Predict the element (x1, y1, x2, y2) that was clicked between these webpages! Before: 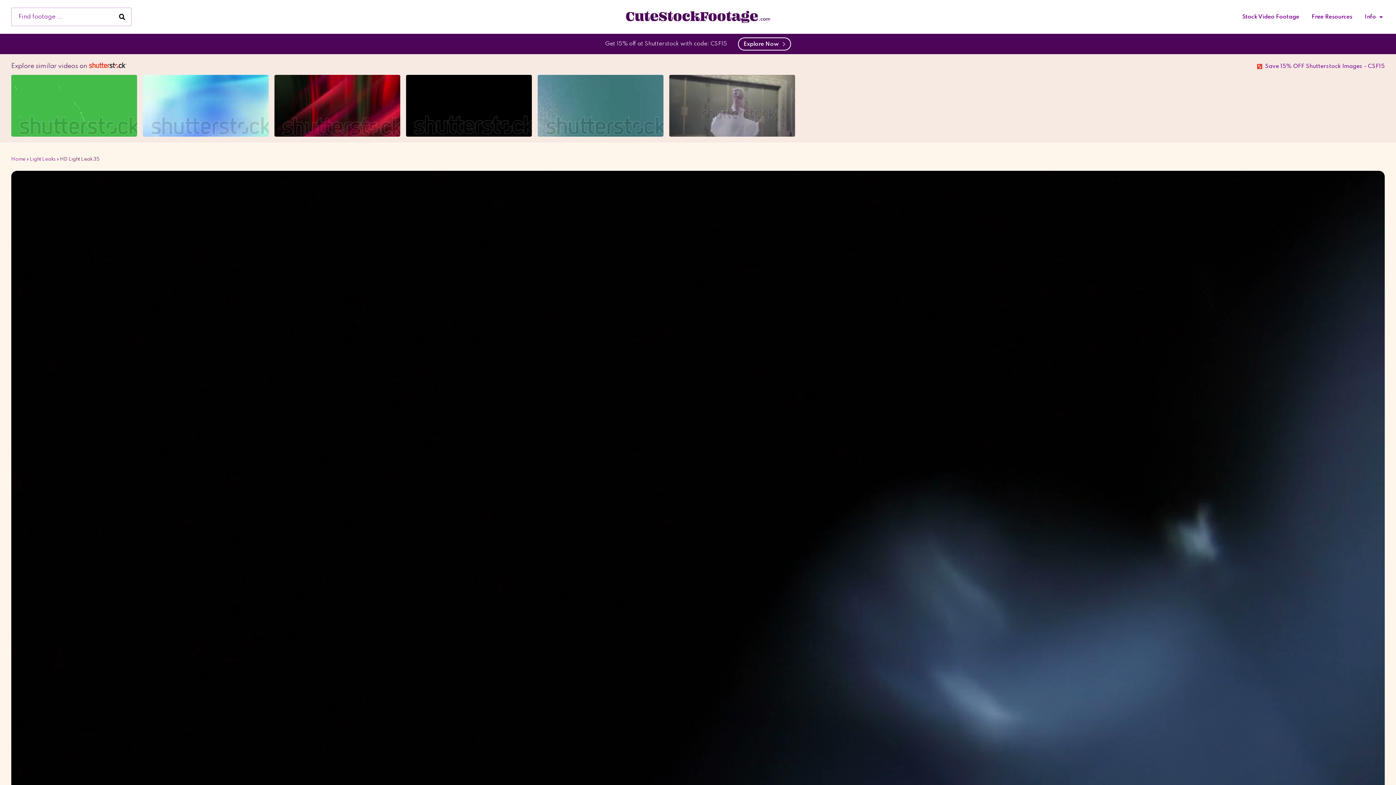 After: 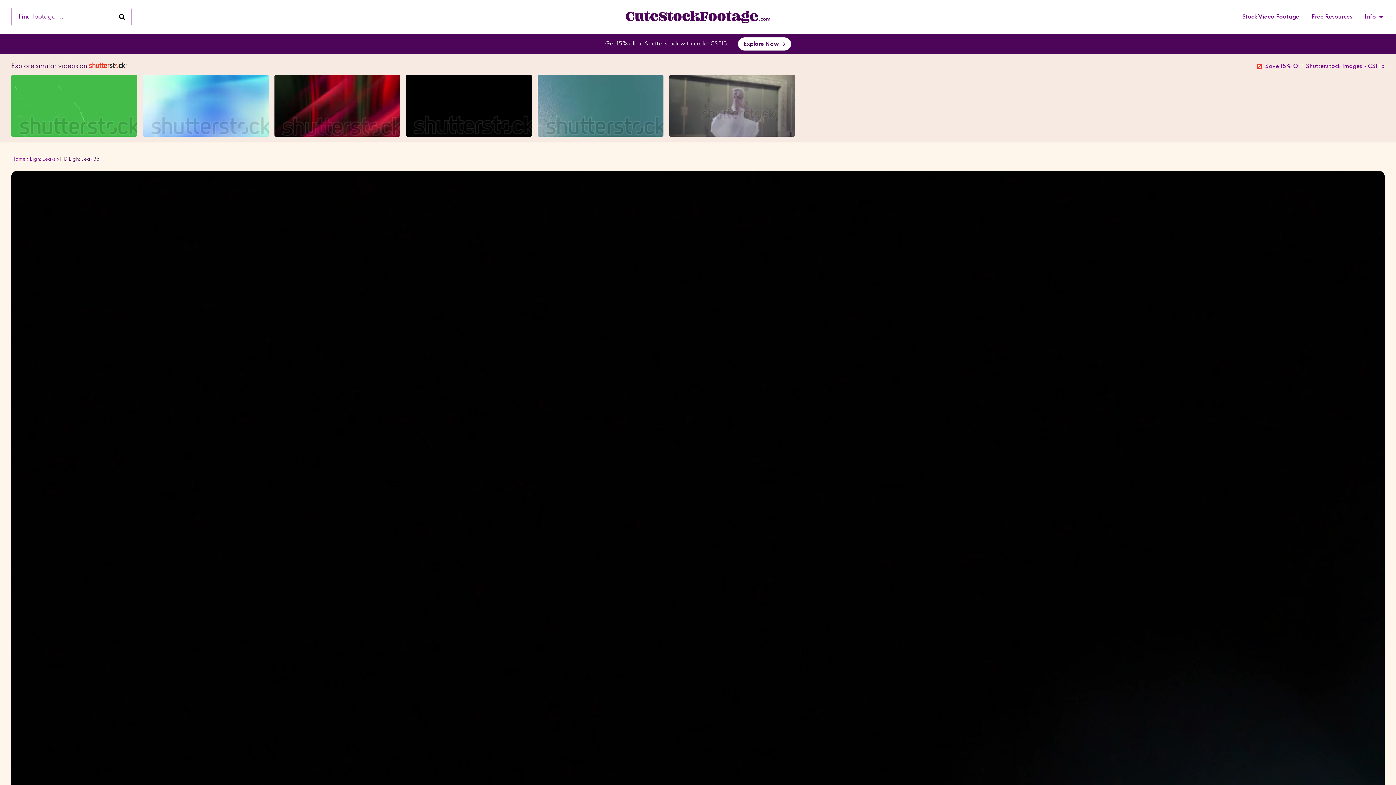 Action: label: Explore Now   bbox: (738, 37, 791, 50)